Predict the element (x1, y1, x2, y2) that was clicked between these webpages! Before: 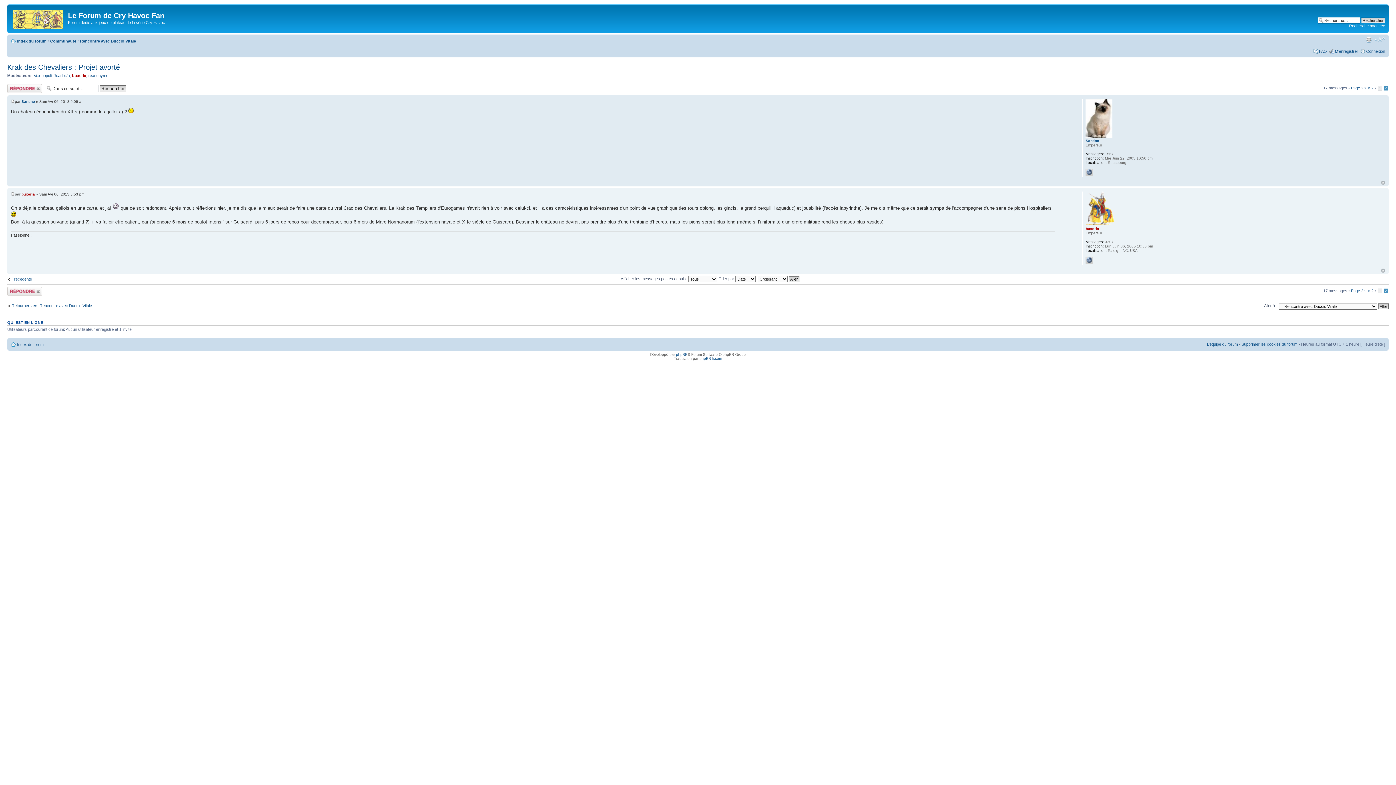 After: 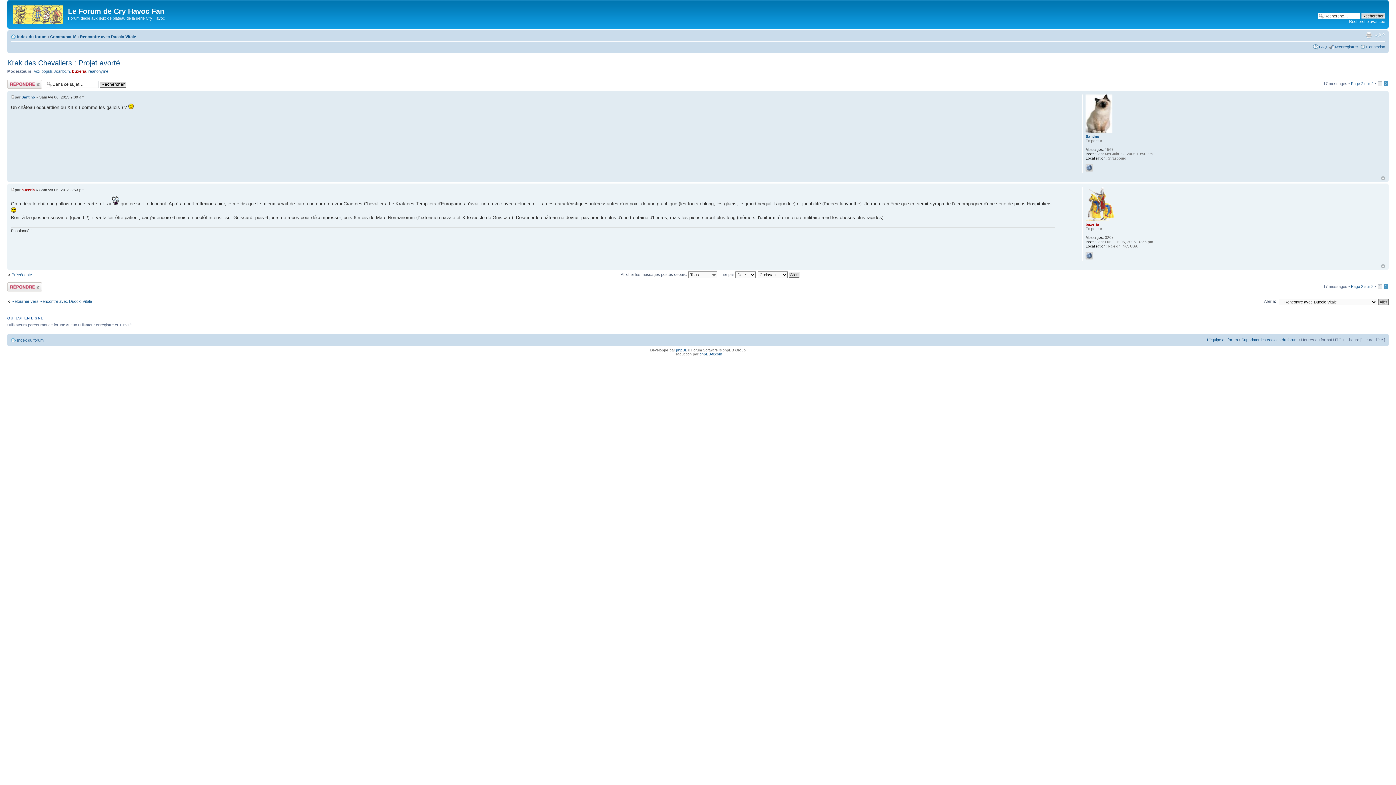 Action: bbox: (1381, 268, 1385, 272) label: Haut